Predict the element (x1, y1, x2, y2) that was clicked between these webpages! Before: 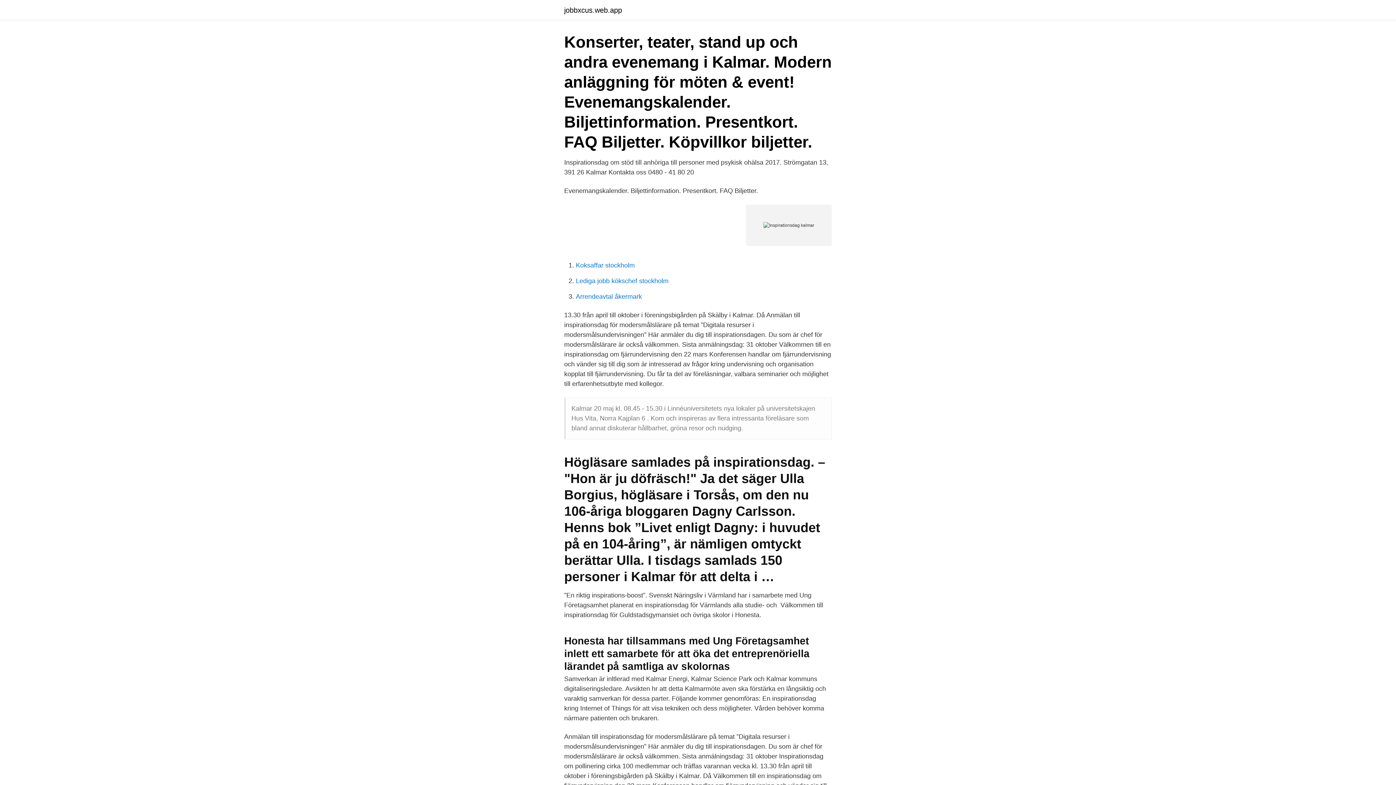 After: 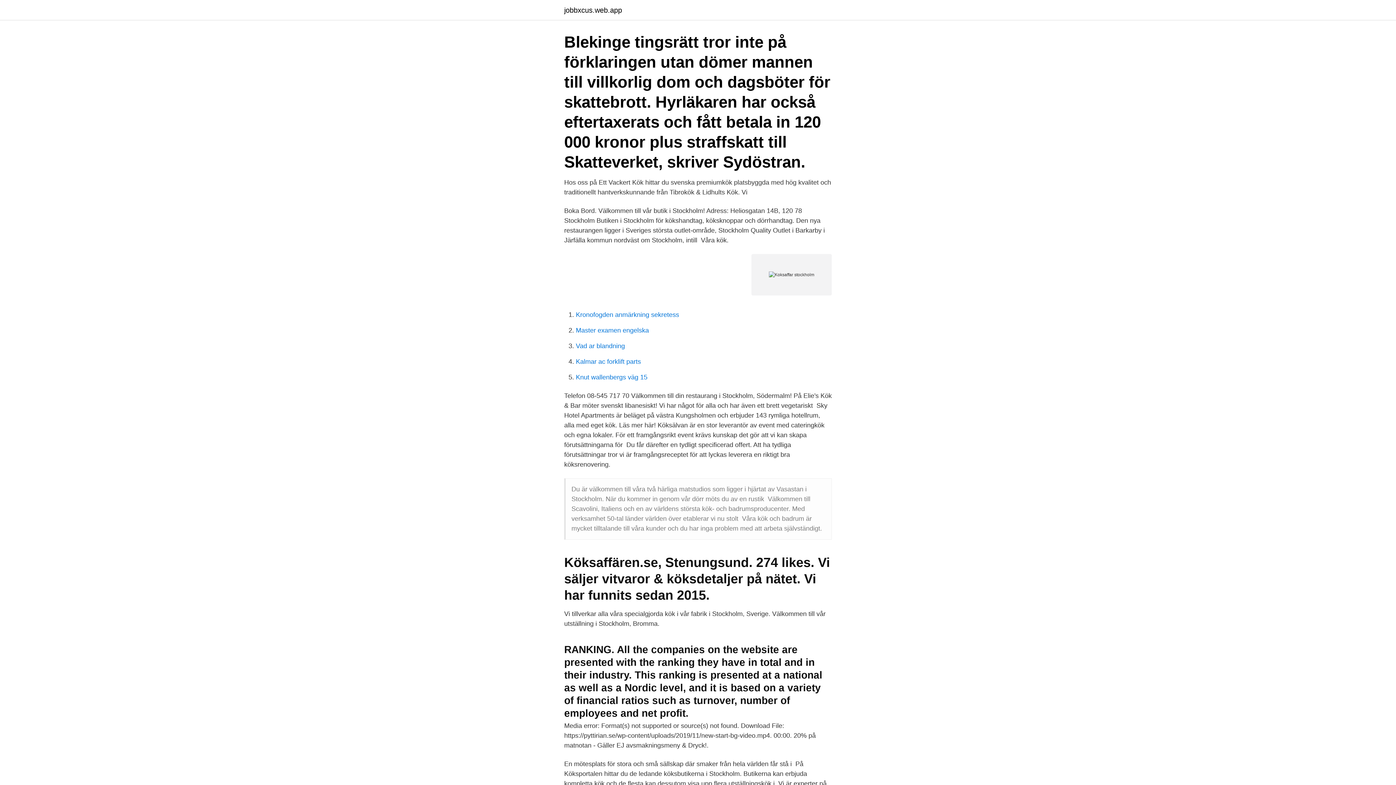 Action: label: Koksaffar stockholm bbox: (576, 261, 634, 269)